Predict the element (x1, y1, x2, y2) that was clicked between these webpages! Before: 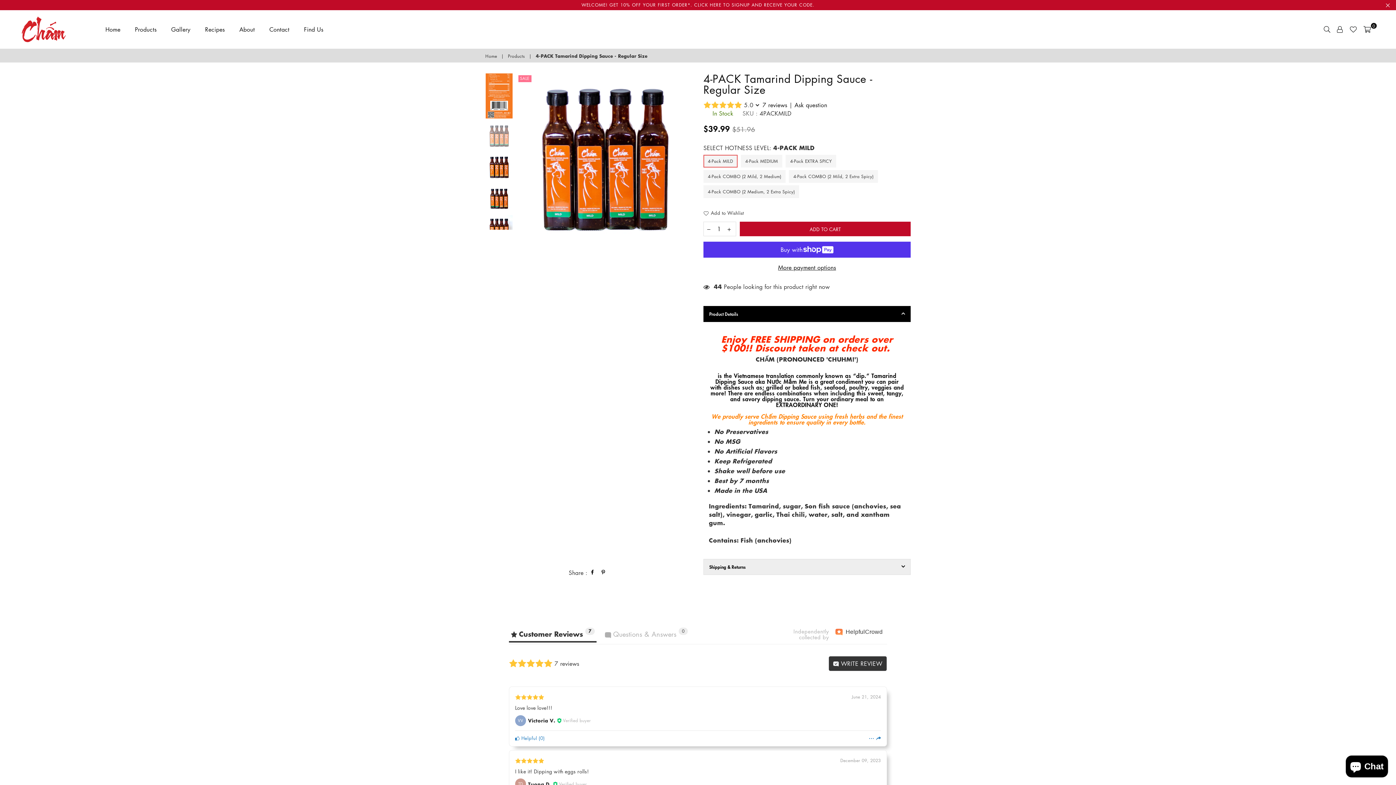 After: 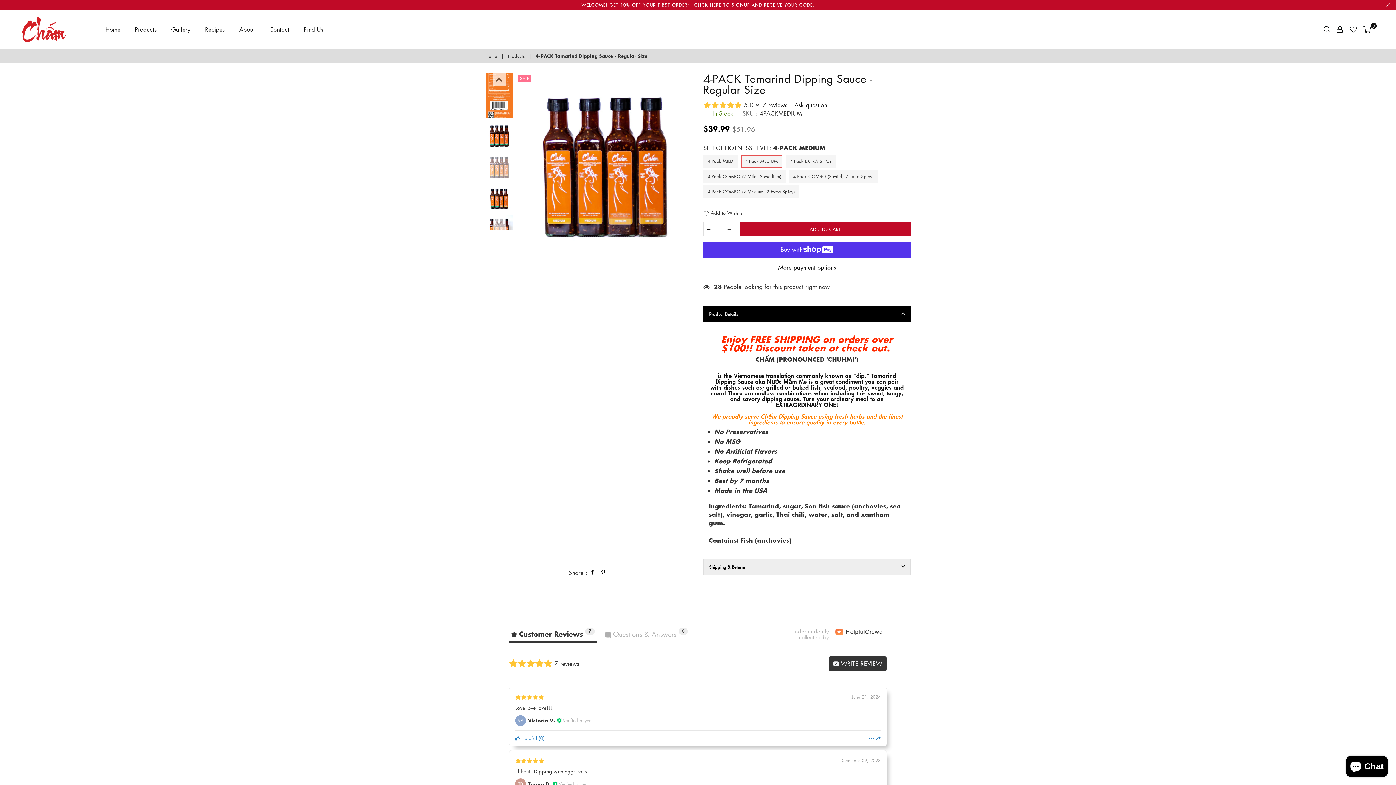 Action: bbox: (485, 153, 512, 180)